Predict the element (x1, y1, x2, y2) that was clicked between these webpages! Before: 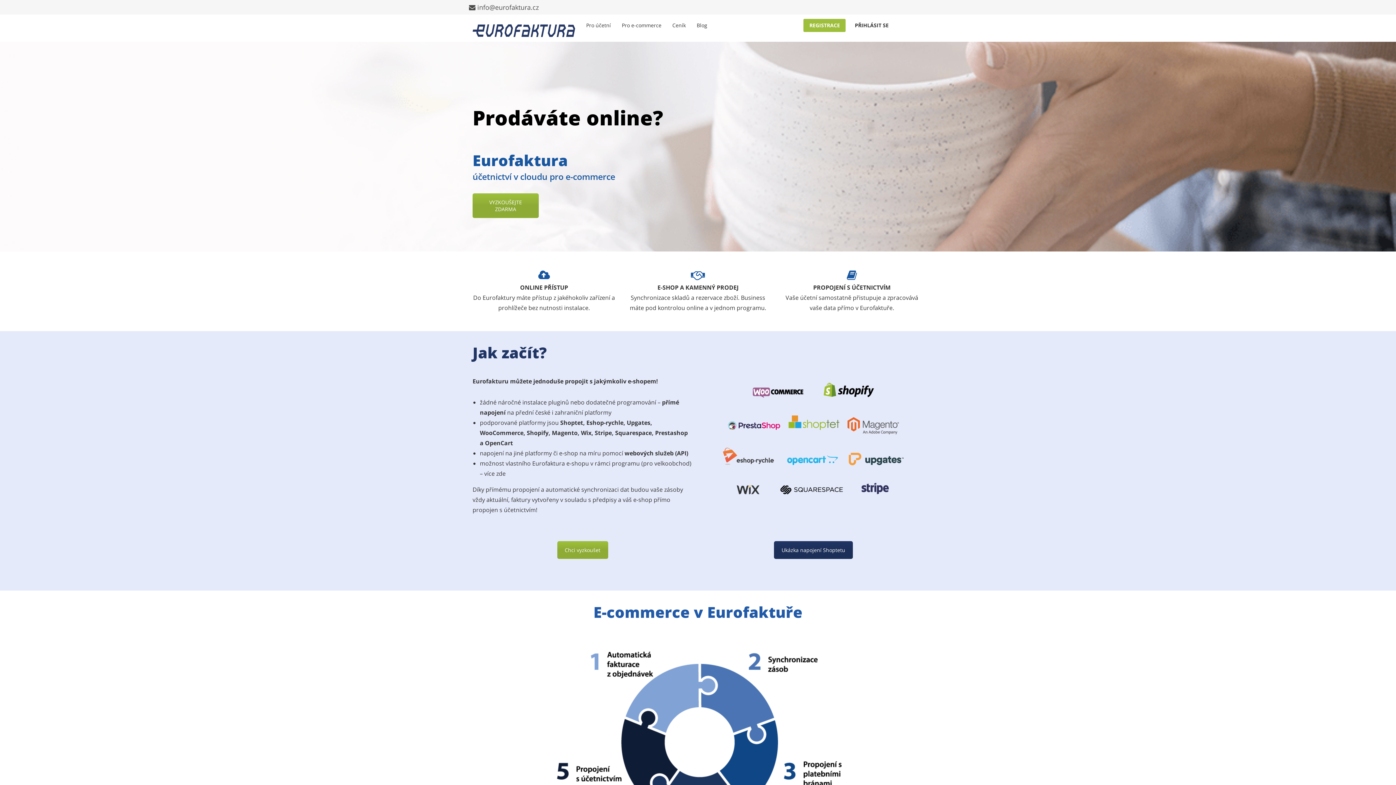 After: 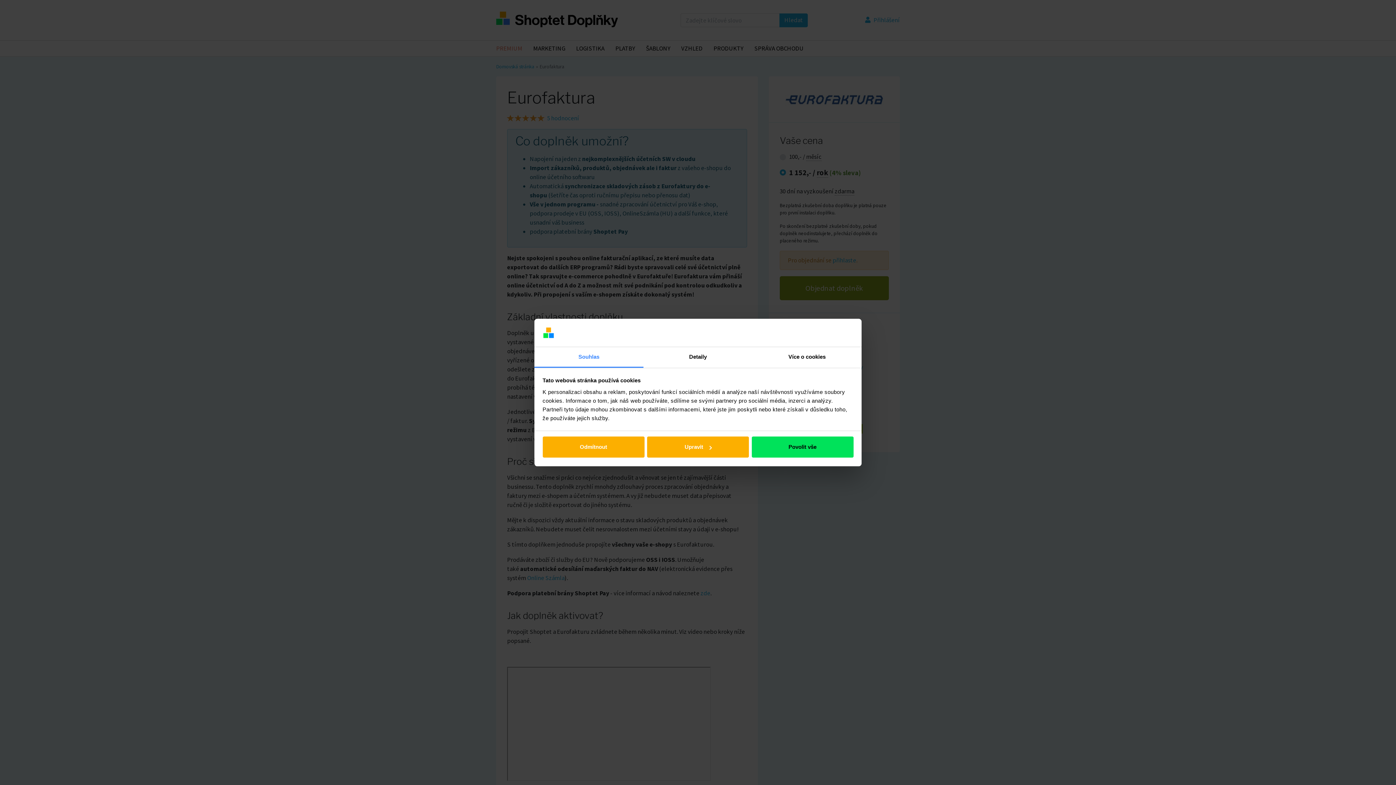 Action: bbox: (558, 419, 583, 427) label:  Shoptet